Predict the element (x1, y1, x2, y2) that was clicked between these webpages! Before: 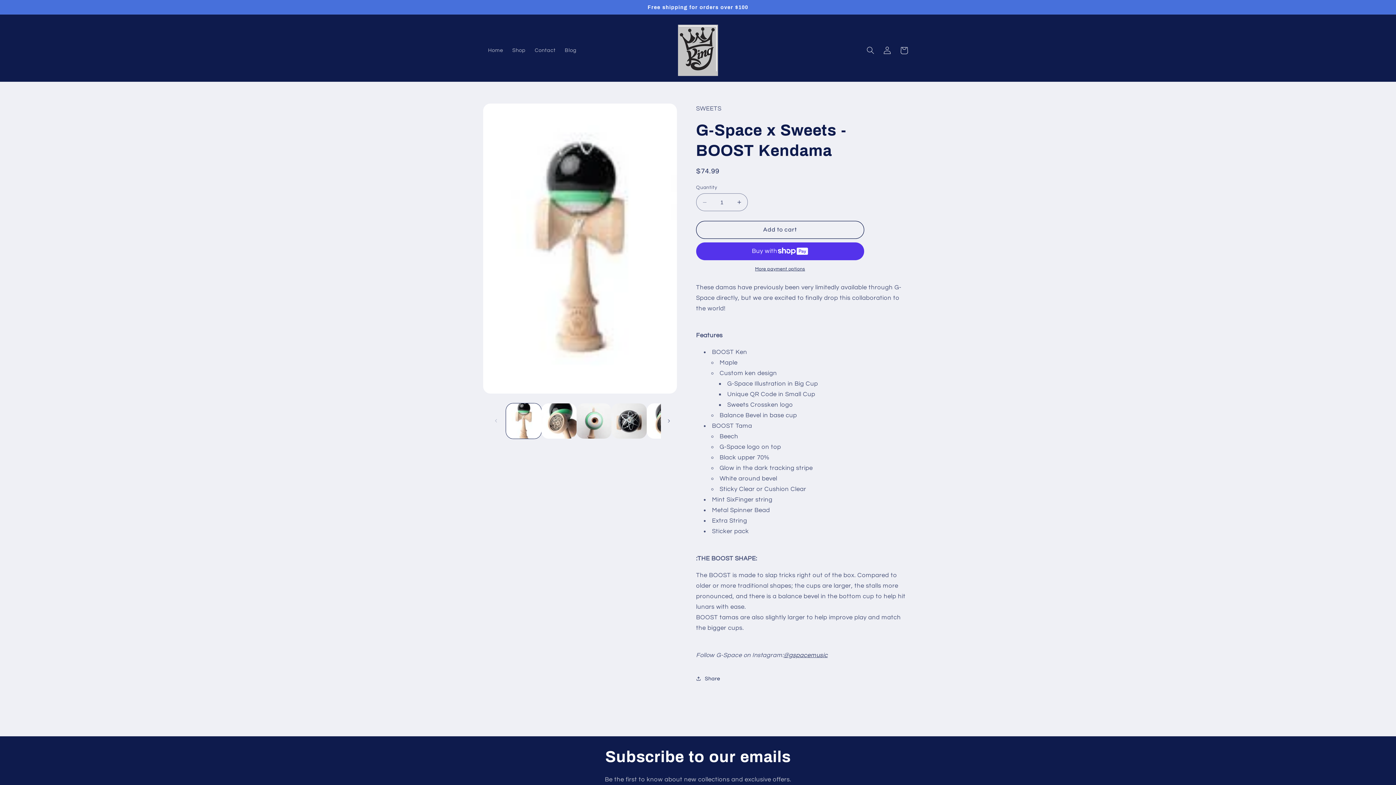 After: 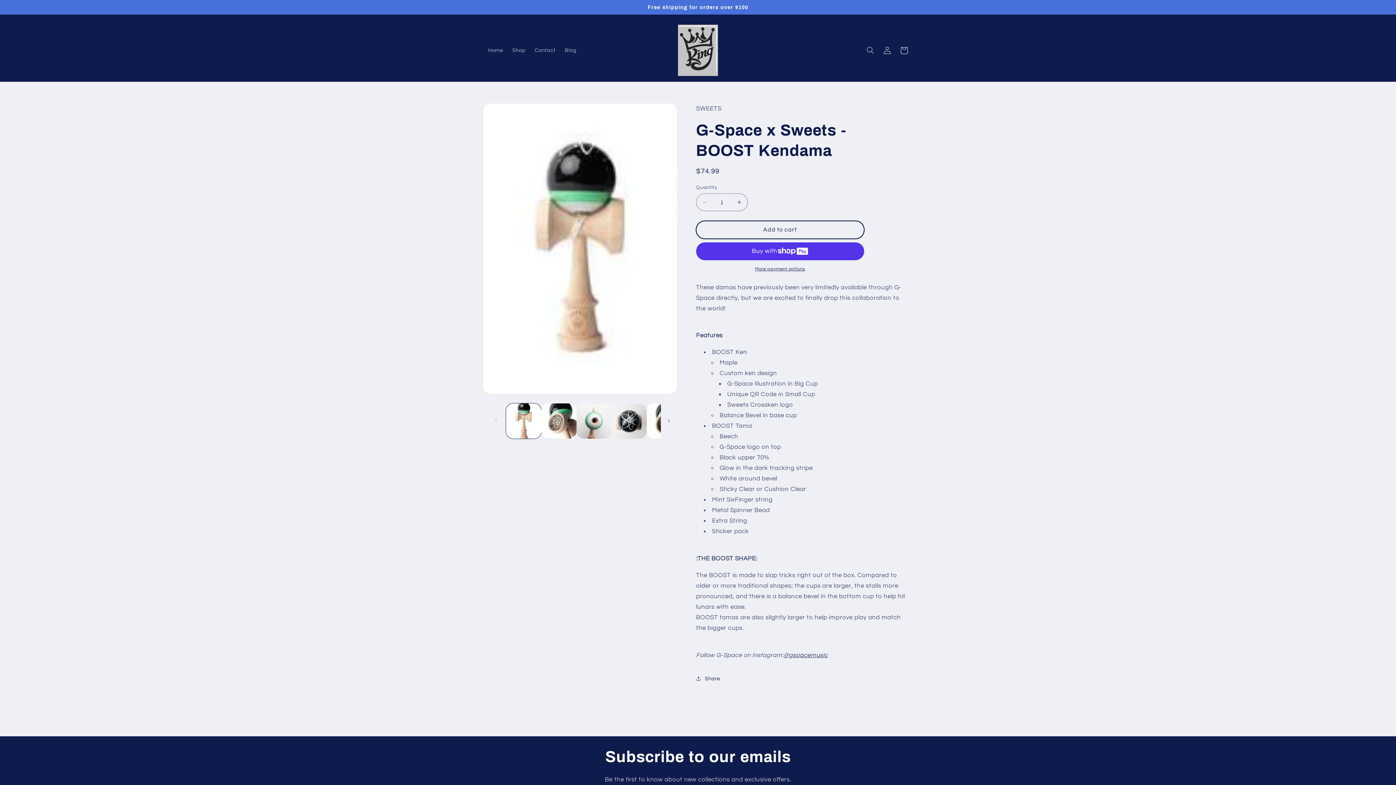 Action: bbox: (696, 220, 864, 238) label: Add to cart